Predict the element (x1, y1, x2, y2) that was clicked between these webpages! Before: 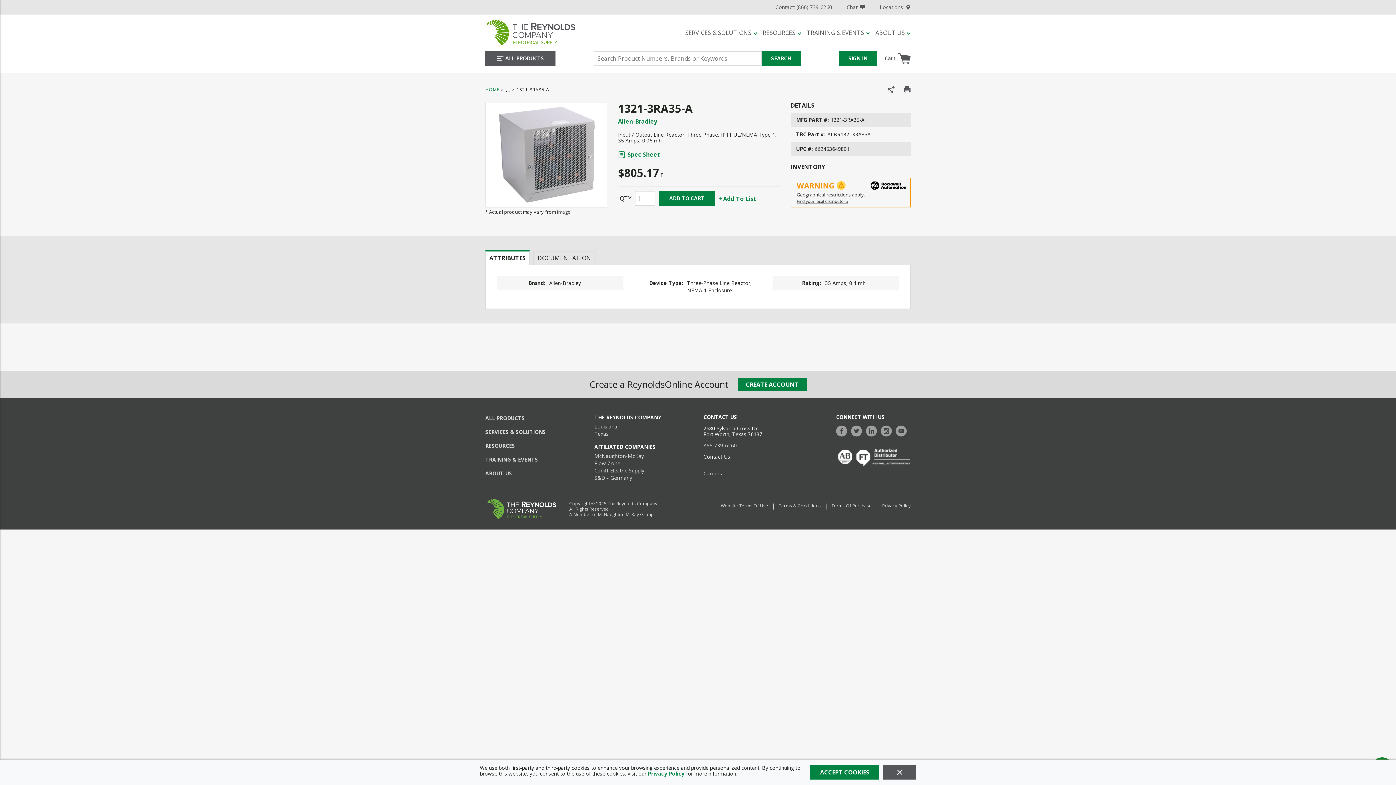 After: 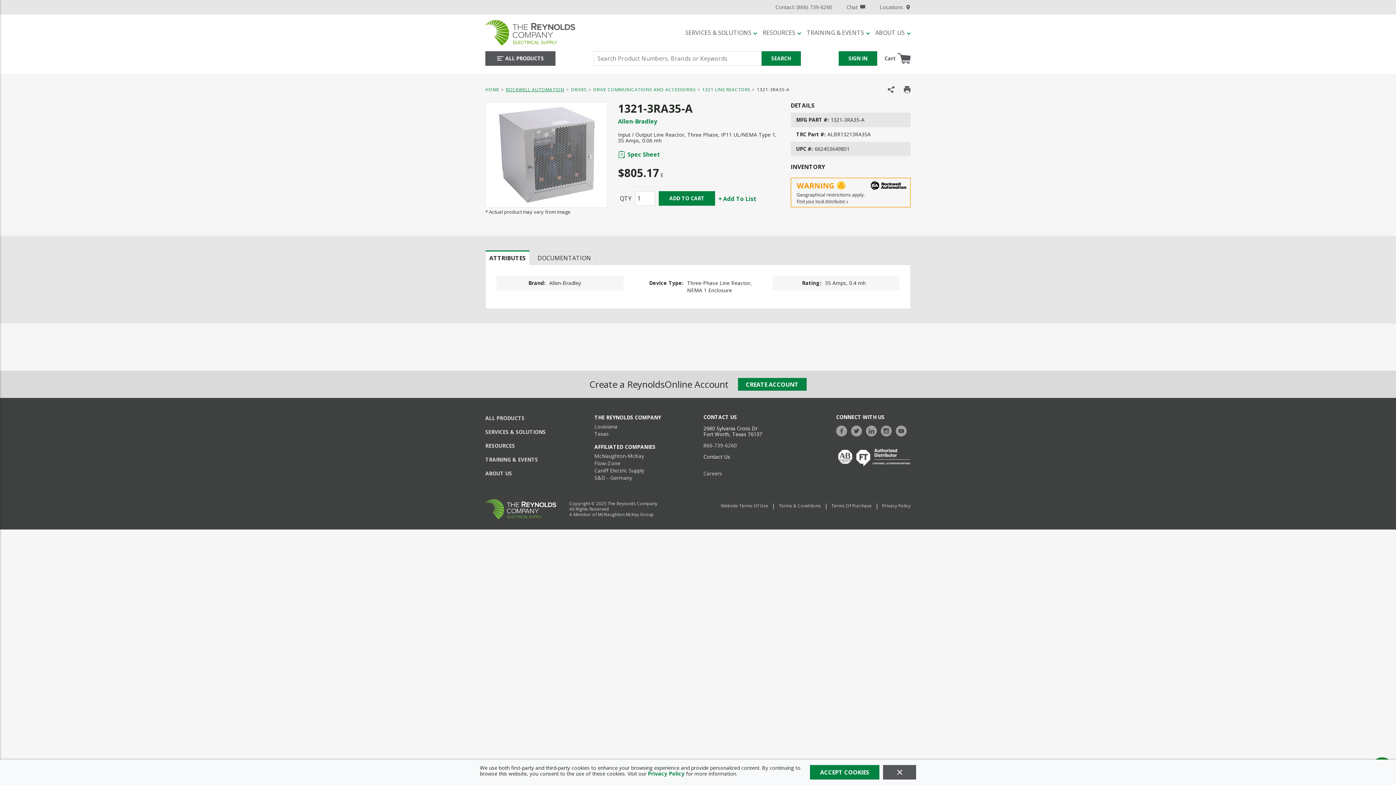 Action: label: ... bbox: (505, 87, 510, 92)